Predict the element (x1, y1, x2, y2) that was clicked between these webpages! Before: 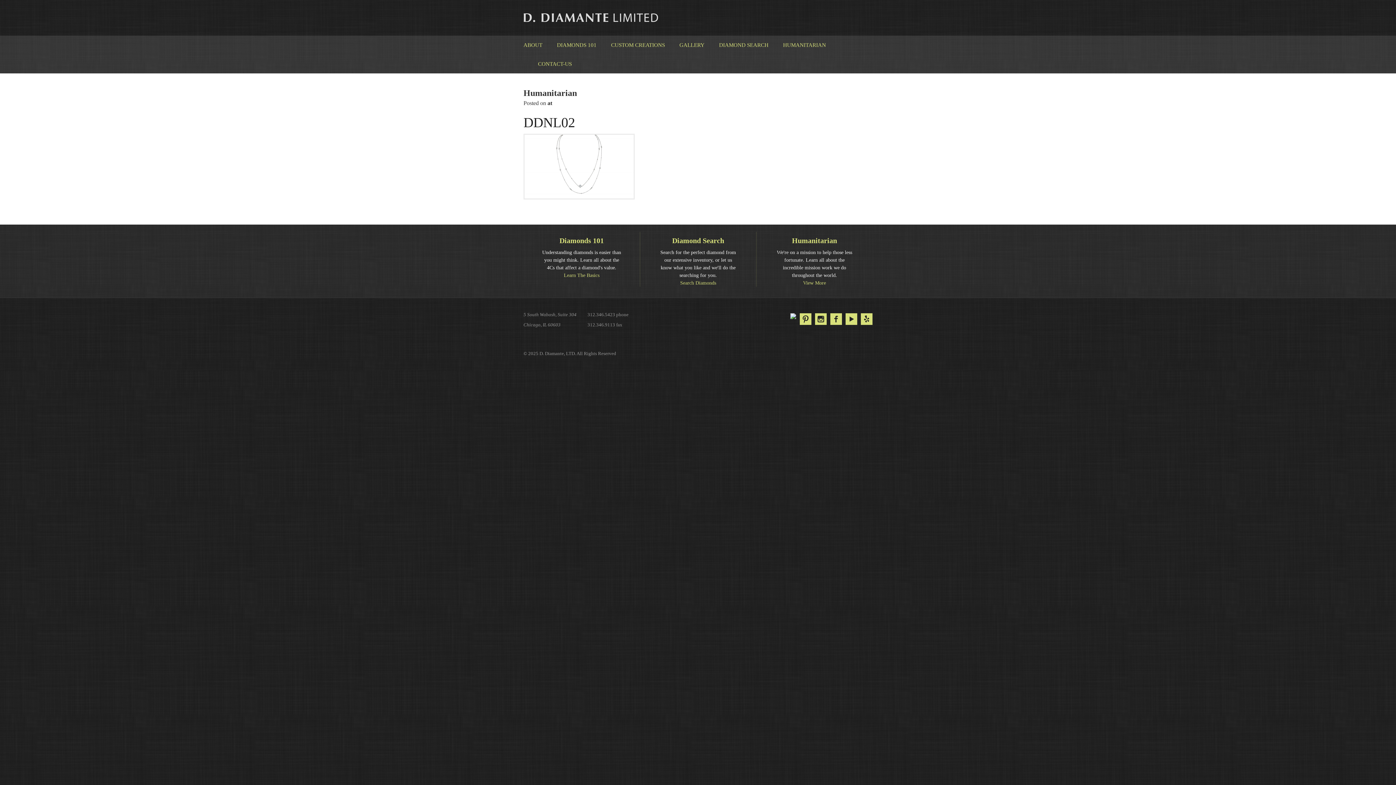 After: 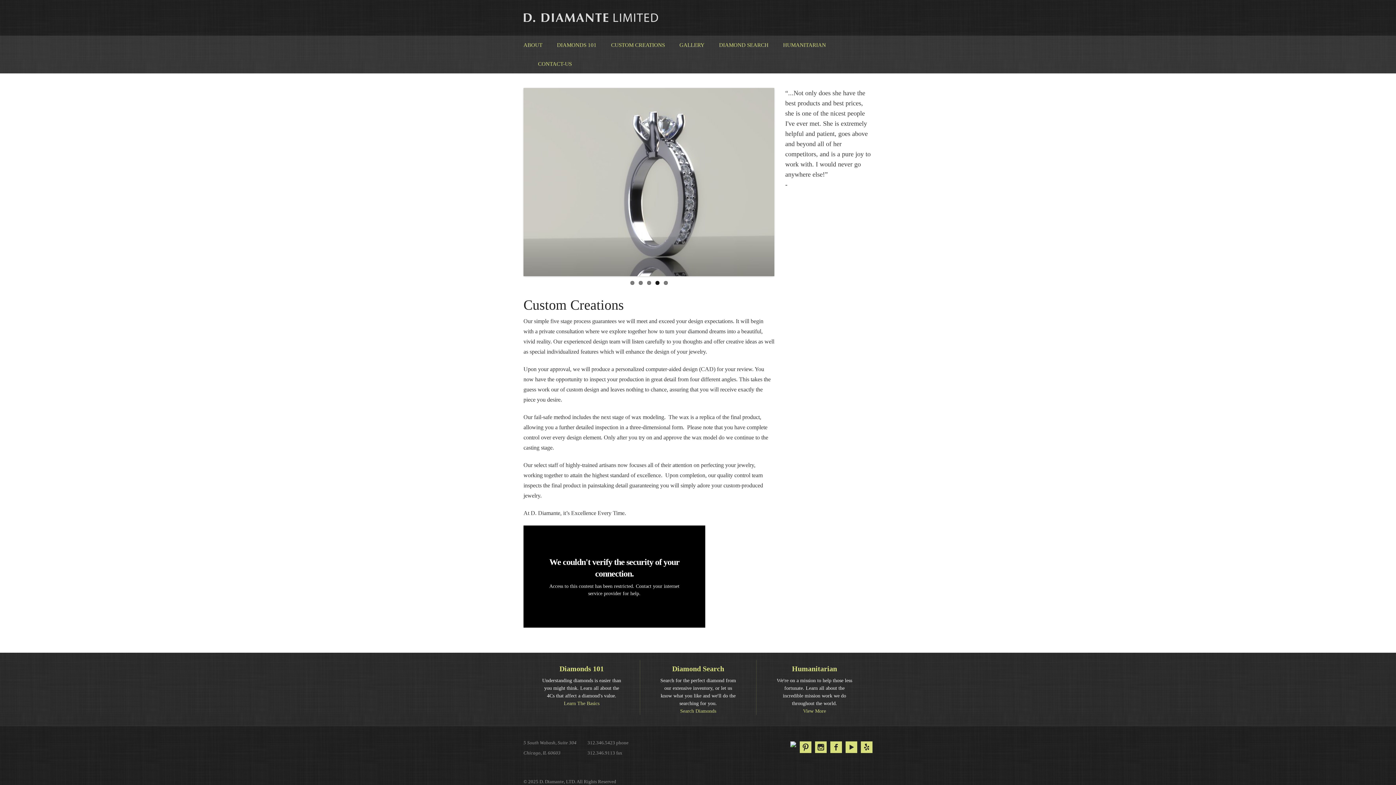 Action: label: CUSTOM CREATIONS bbox: (611, 35, 665, 54)